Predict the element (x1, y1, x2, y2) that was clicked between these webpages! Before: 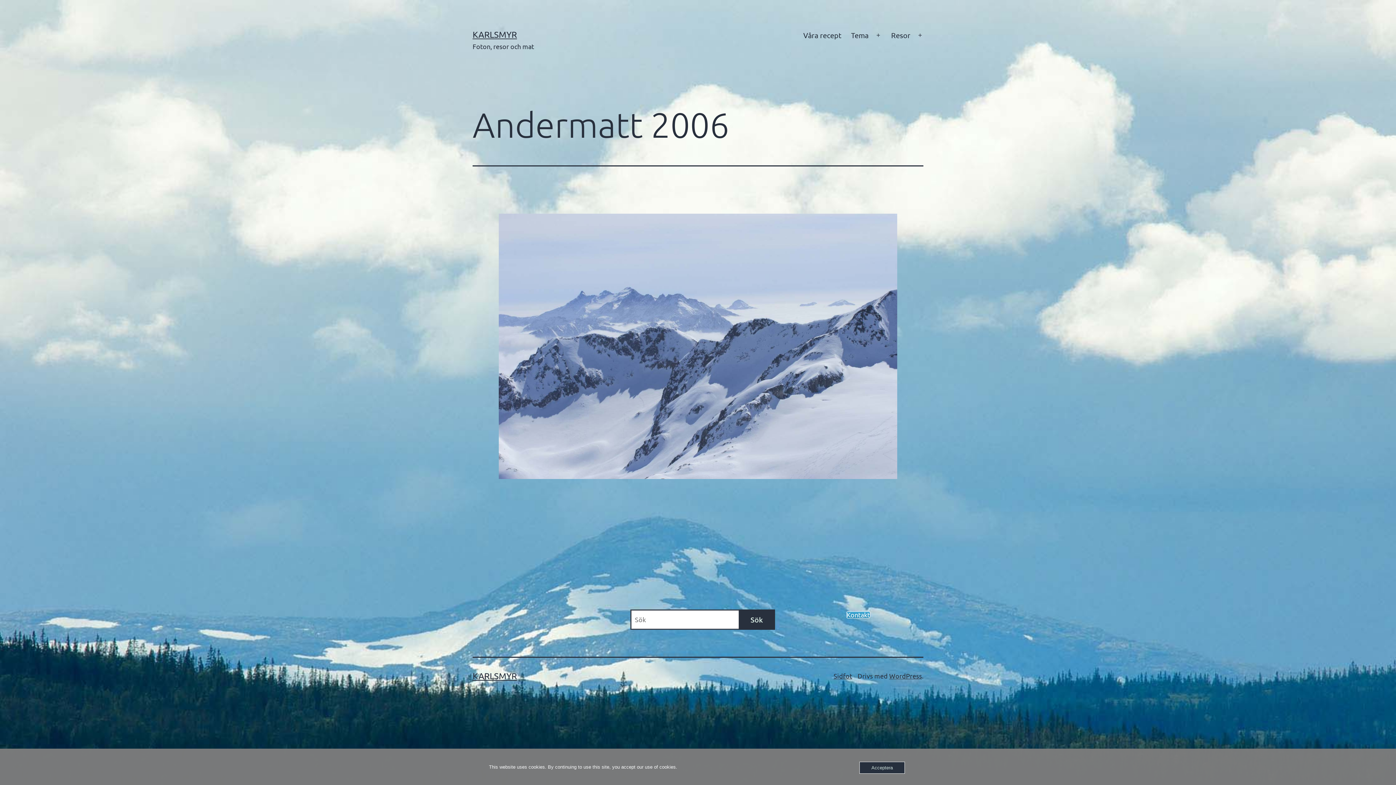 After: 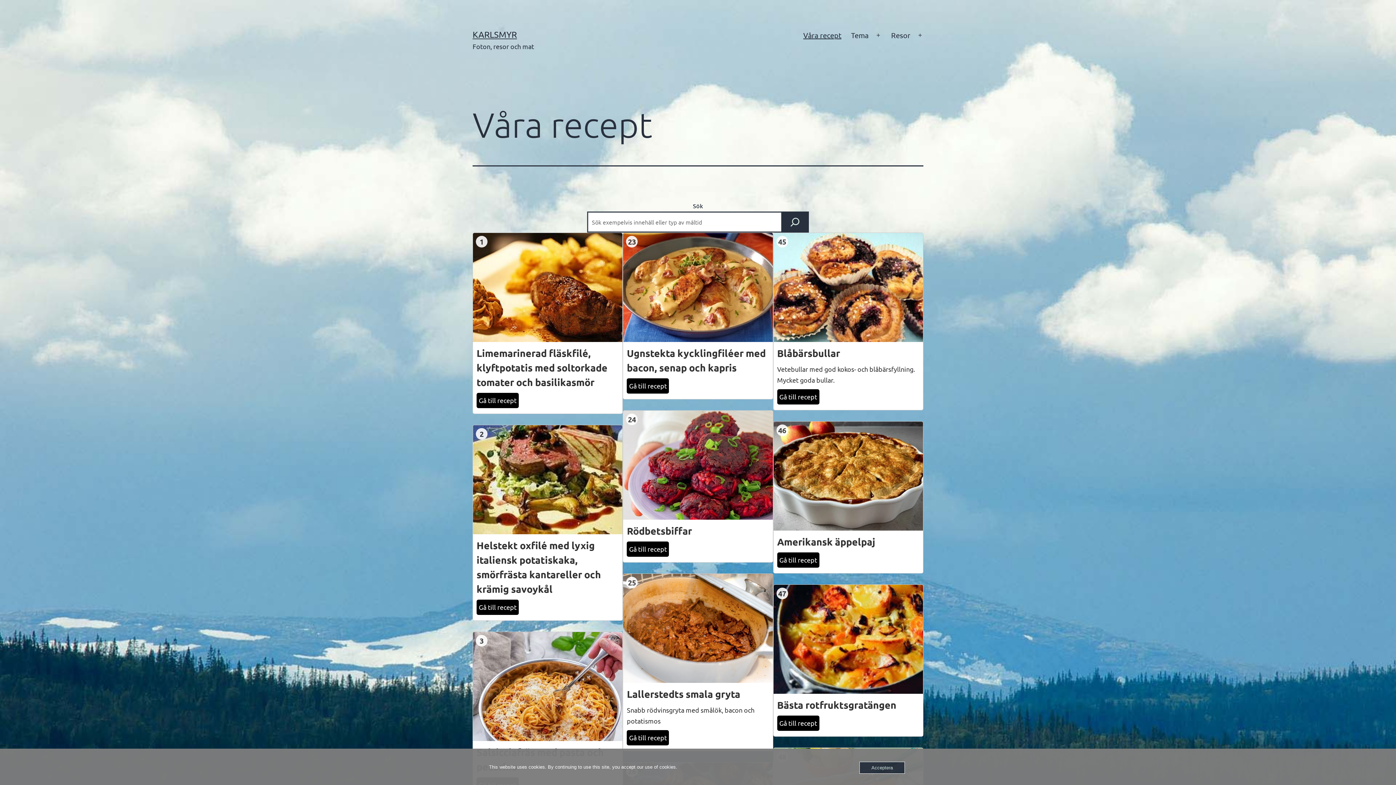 Action: label: Våra recept bbox: (798, 26, 846, 44)